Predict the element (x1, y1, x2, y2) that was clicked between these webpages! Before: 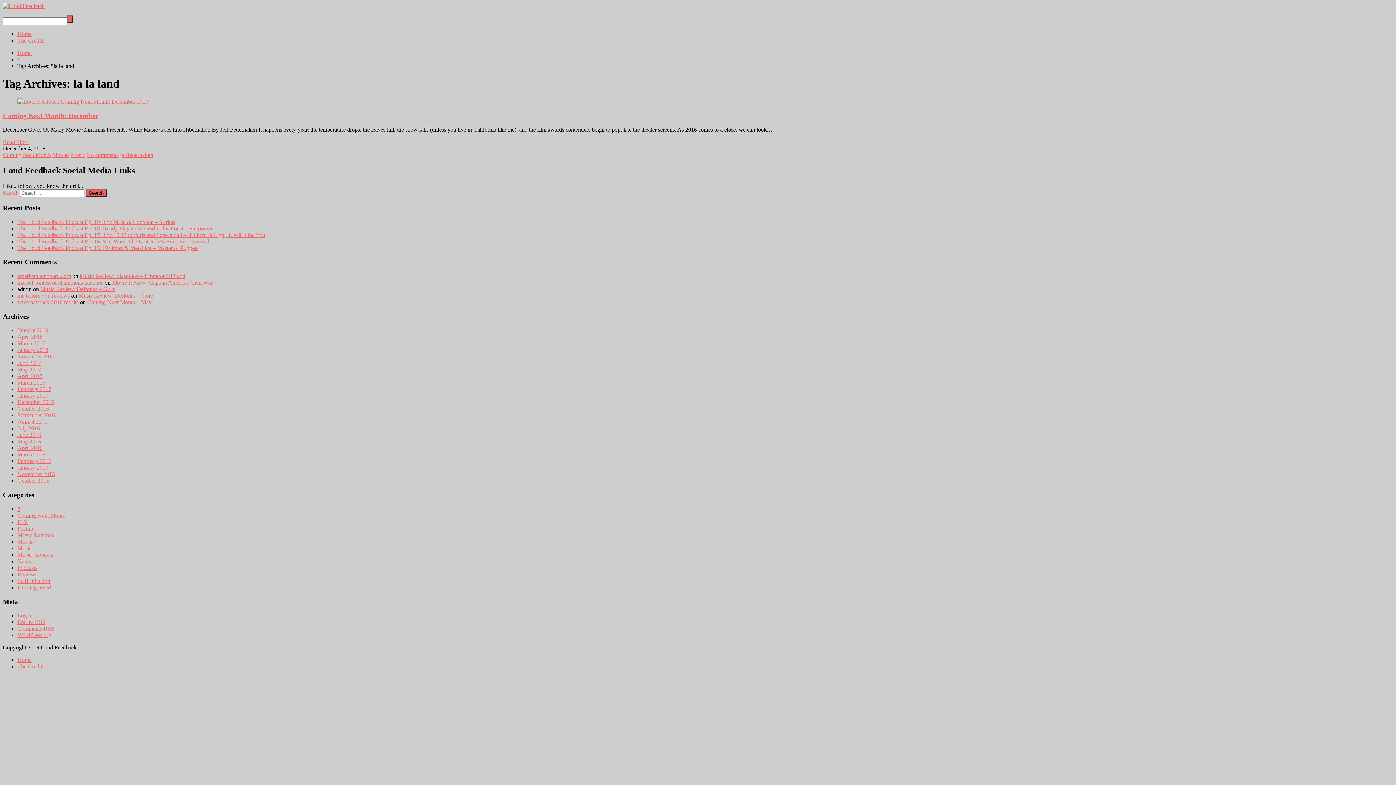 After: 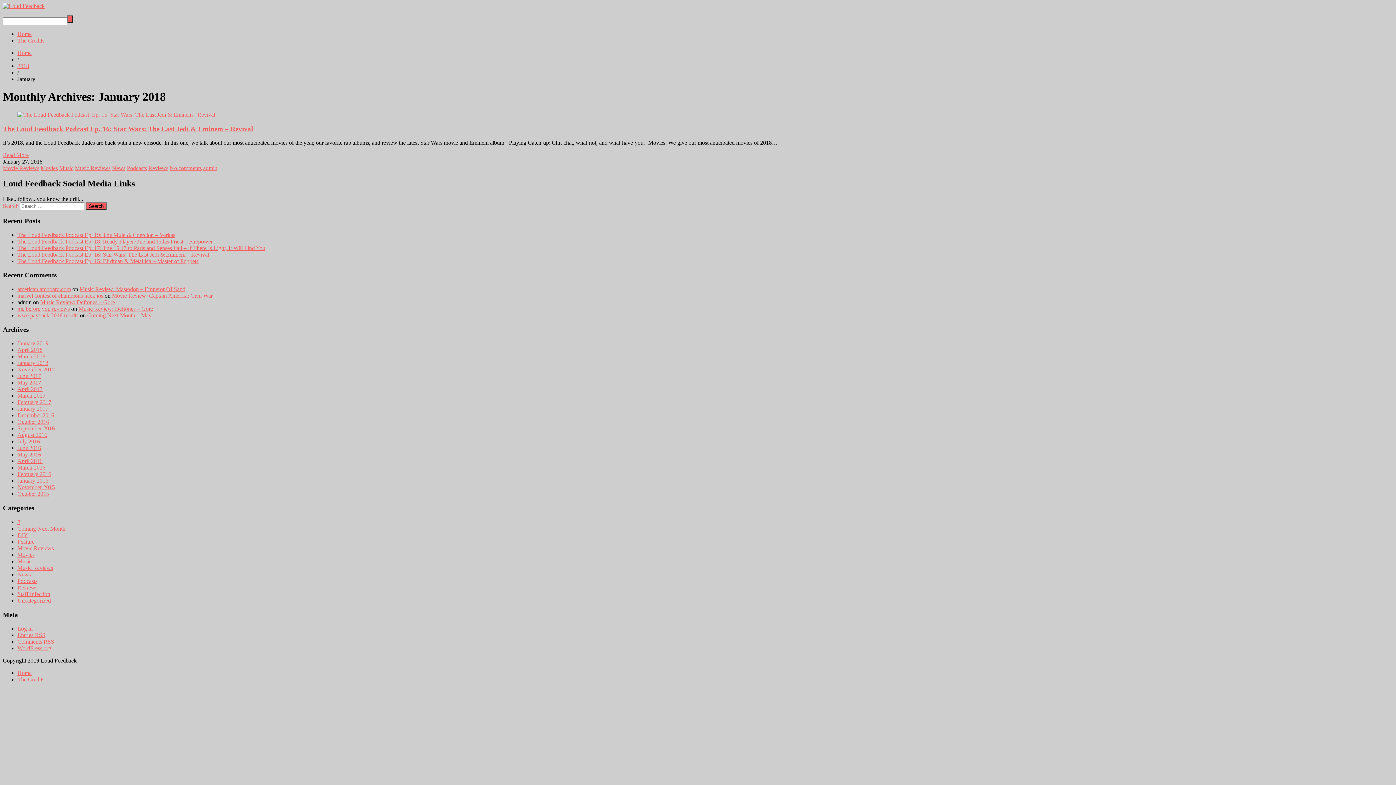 Action: bbox: (17, 347, 48, 353) label: January 2018